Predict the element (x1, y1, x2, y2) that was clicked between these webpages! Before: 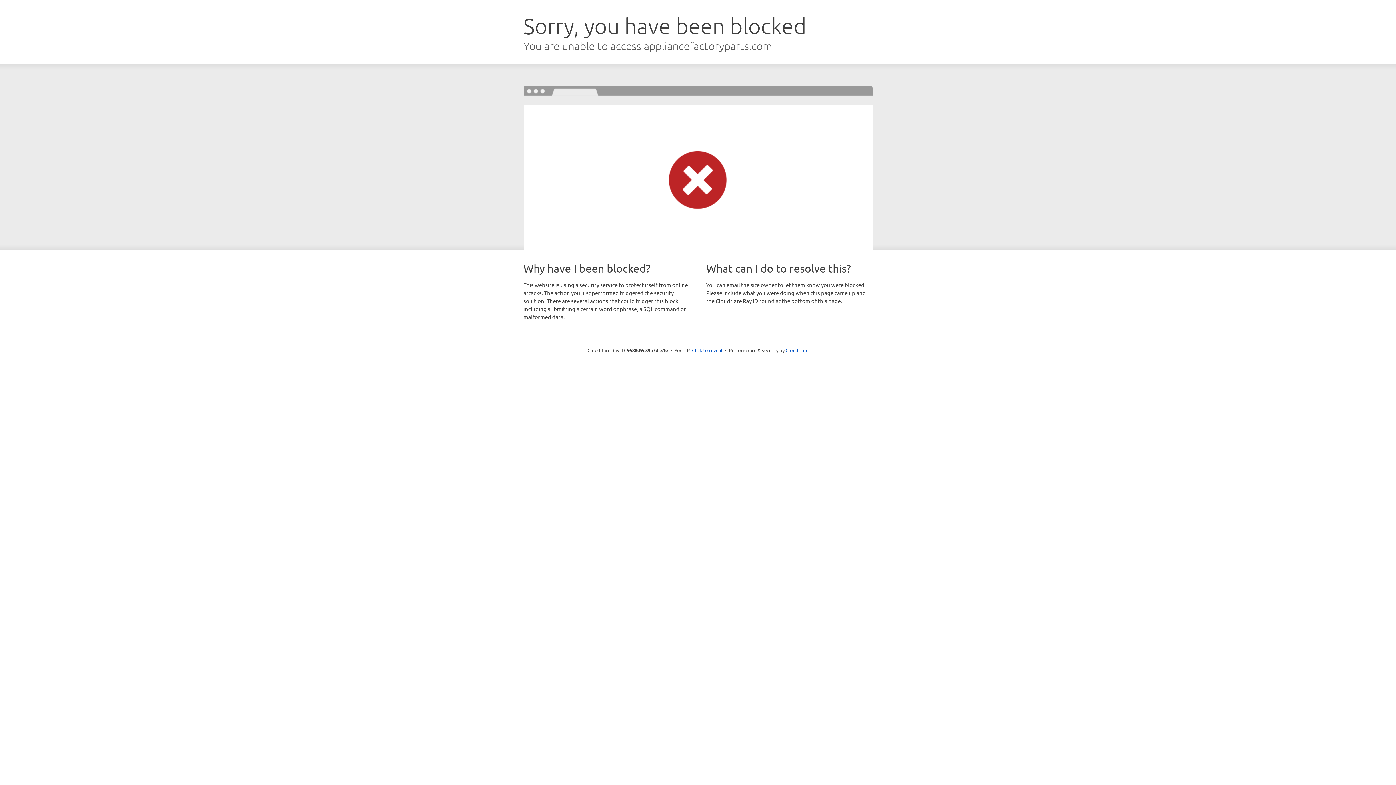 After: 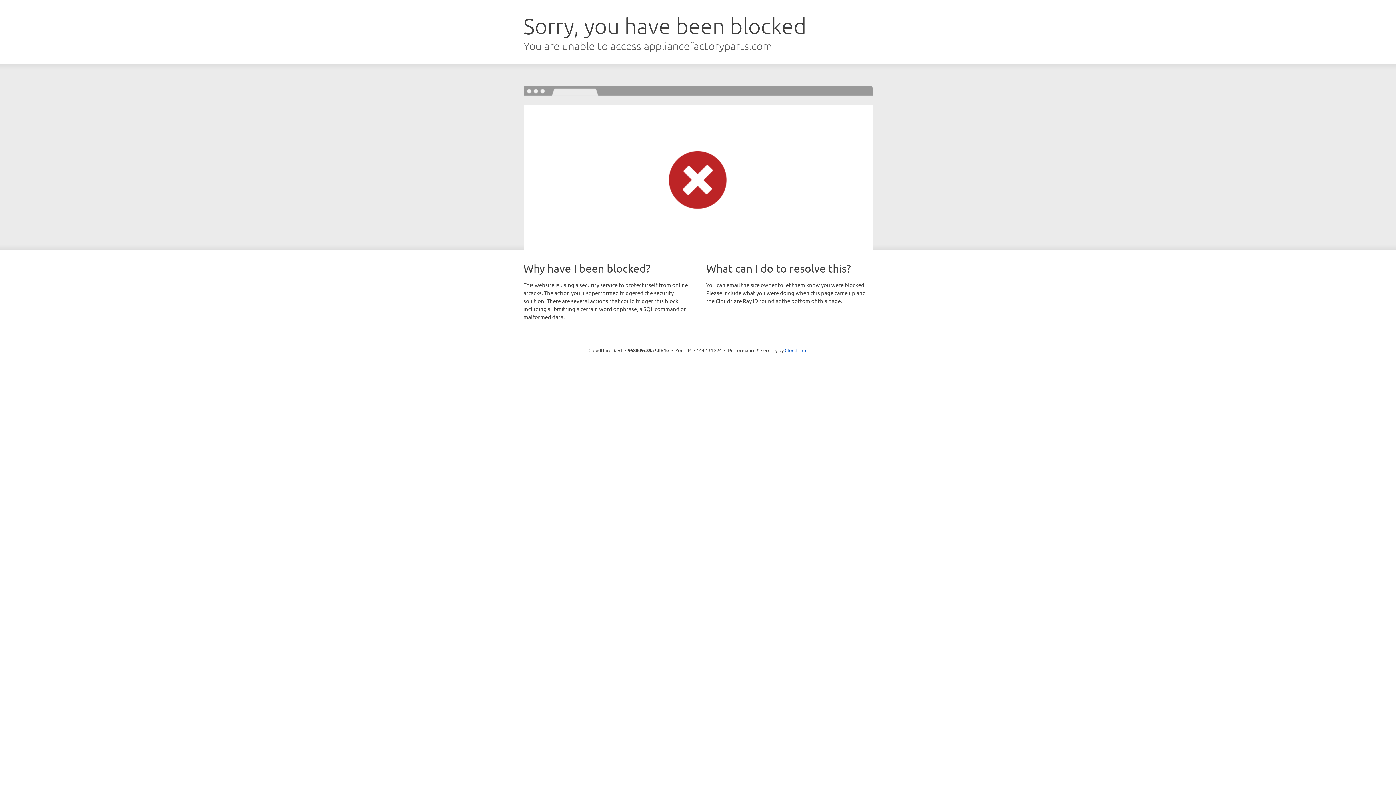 Action: bbox: (692, 346, 722, 353) label: Click to reveal